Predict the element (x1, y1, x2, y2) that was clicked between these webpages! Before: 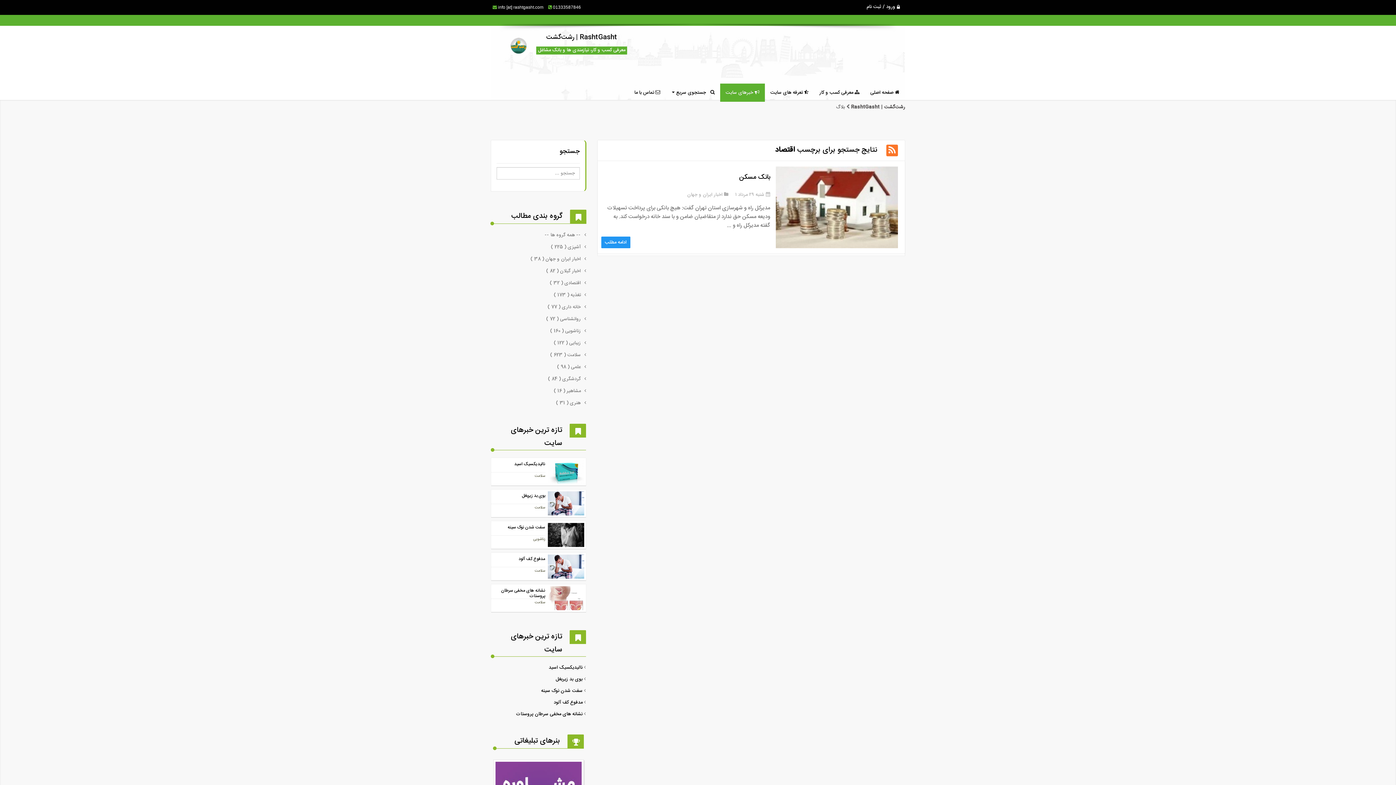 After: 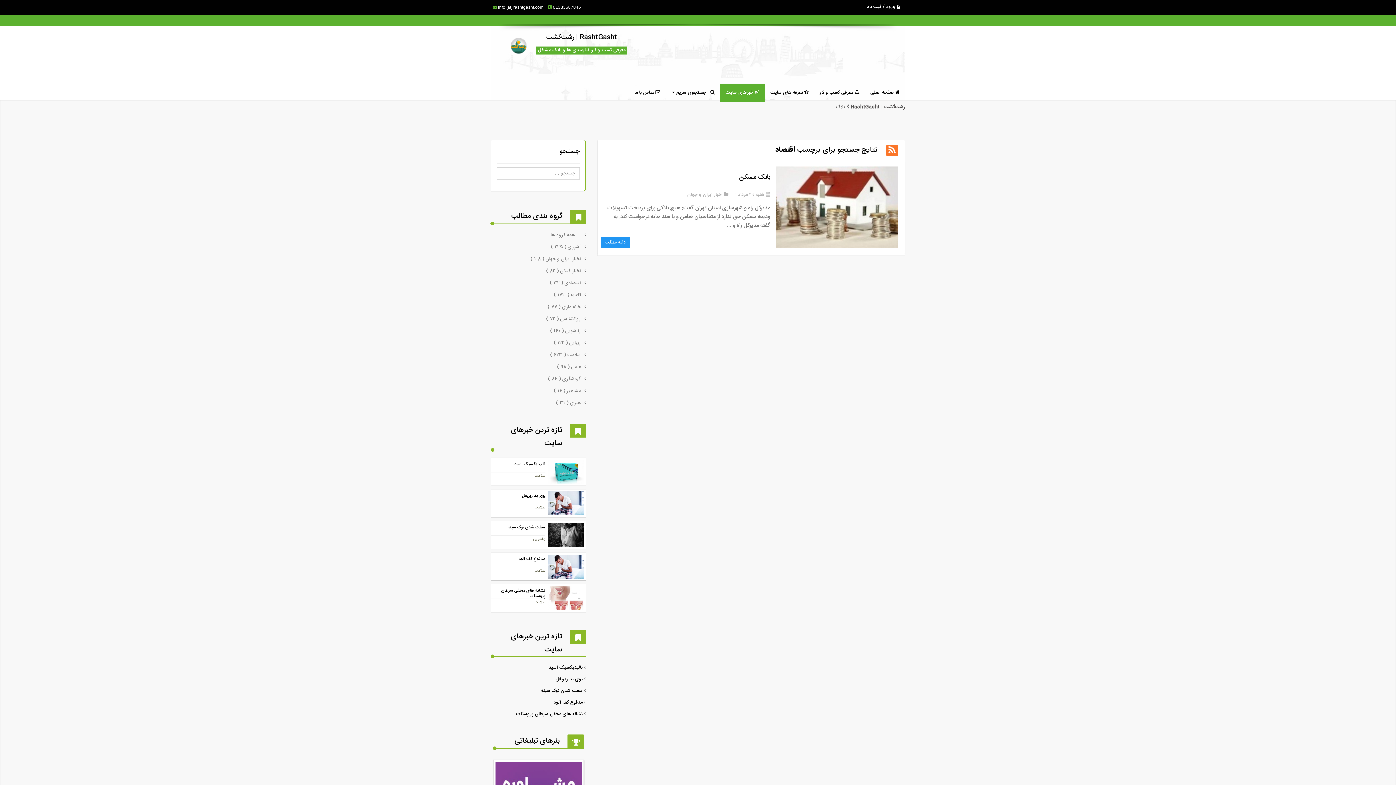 Action: bbox: (698, 120, 905, 134)